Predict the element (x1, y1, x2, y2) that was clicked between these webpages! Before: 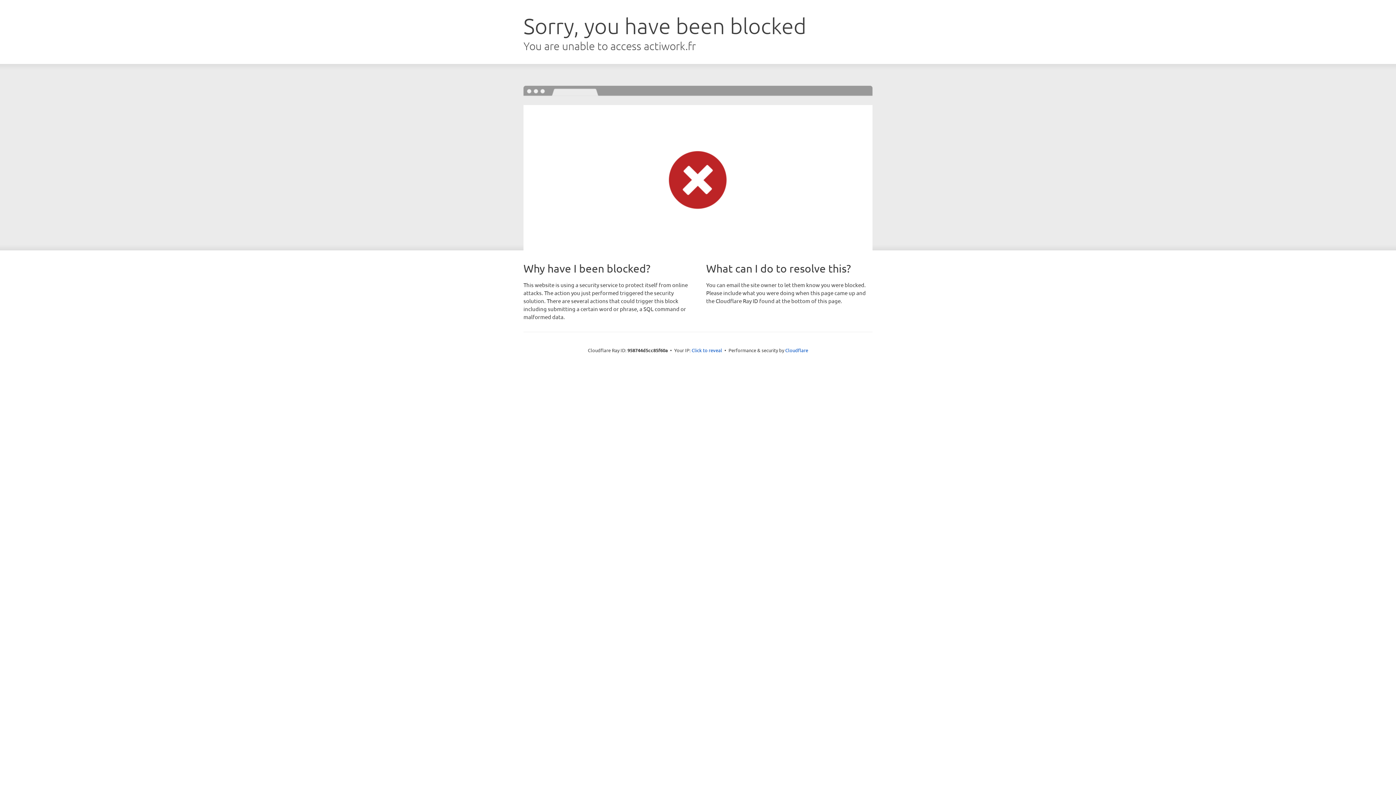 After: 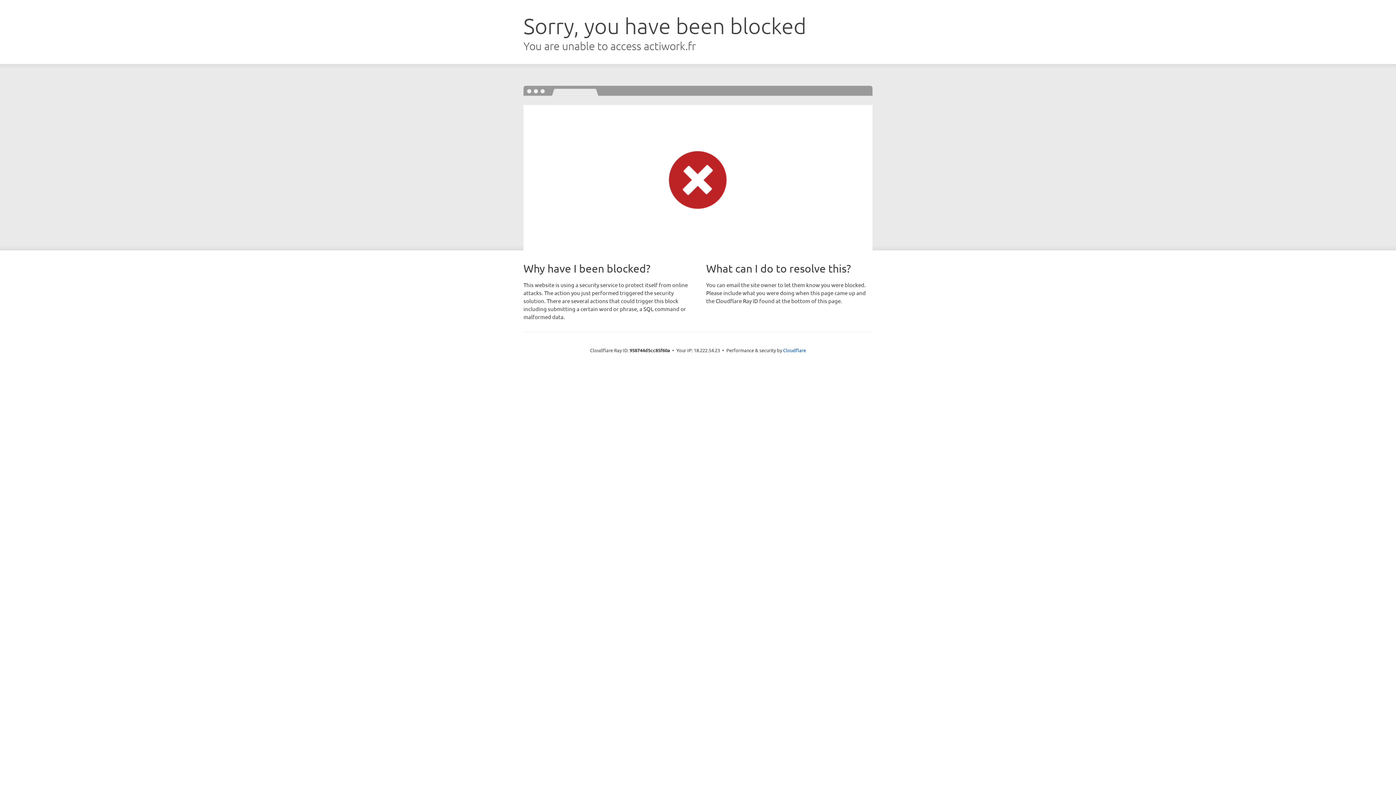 Action: label: Click to reveal bbox: (691, 346, 722, 353)